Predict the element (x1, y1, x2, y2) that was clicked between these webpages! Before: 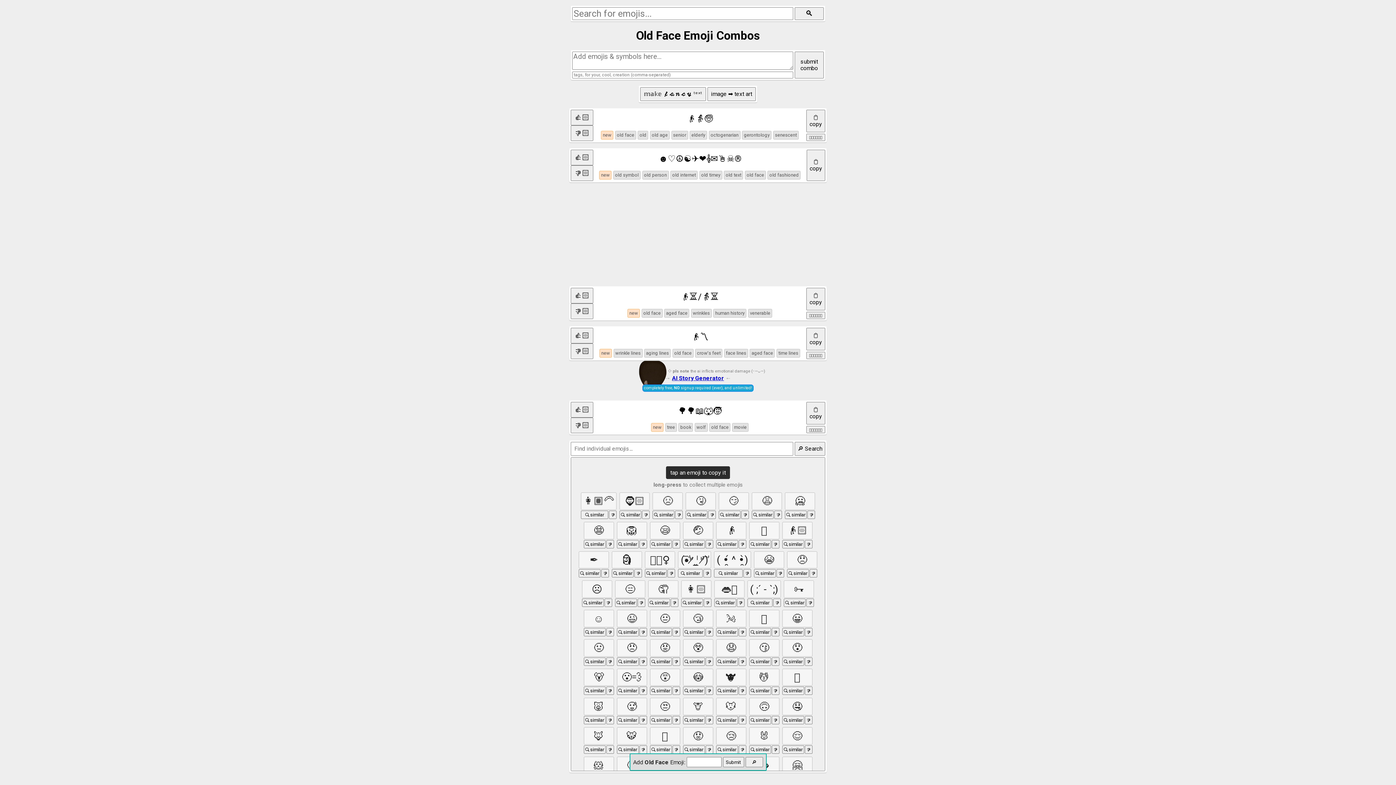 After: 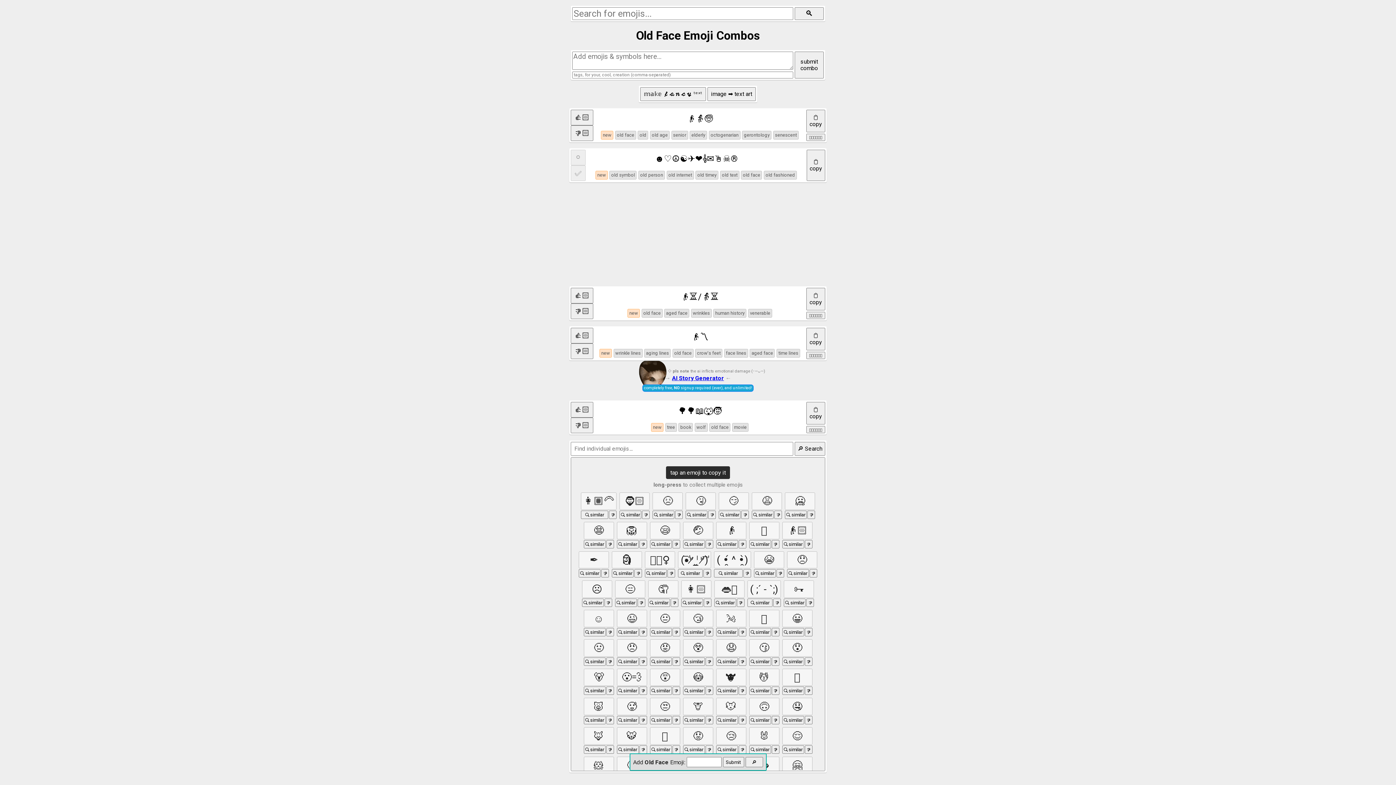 Action: bbox: (570, 165, 593, 181)